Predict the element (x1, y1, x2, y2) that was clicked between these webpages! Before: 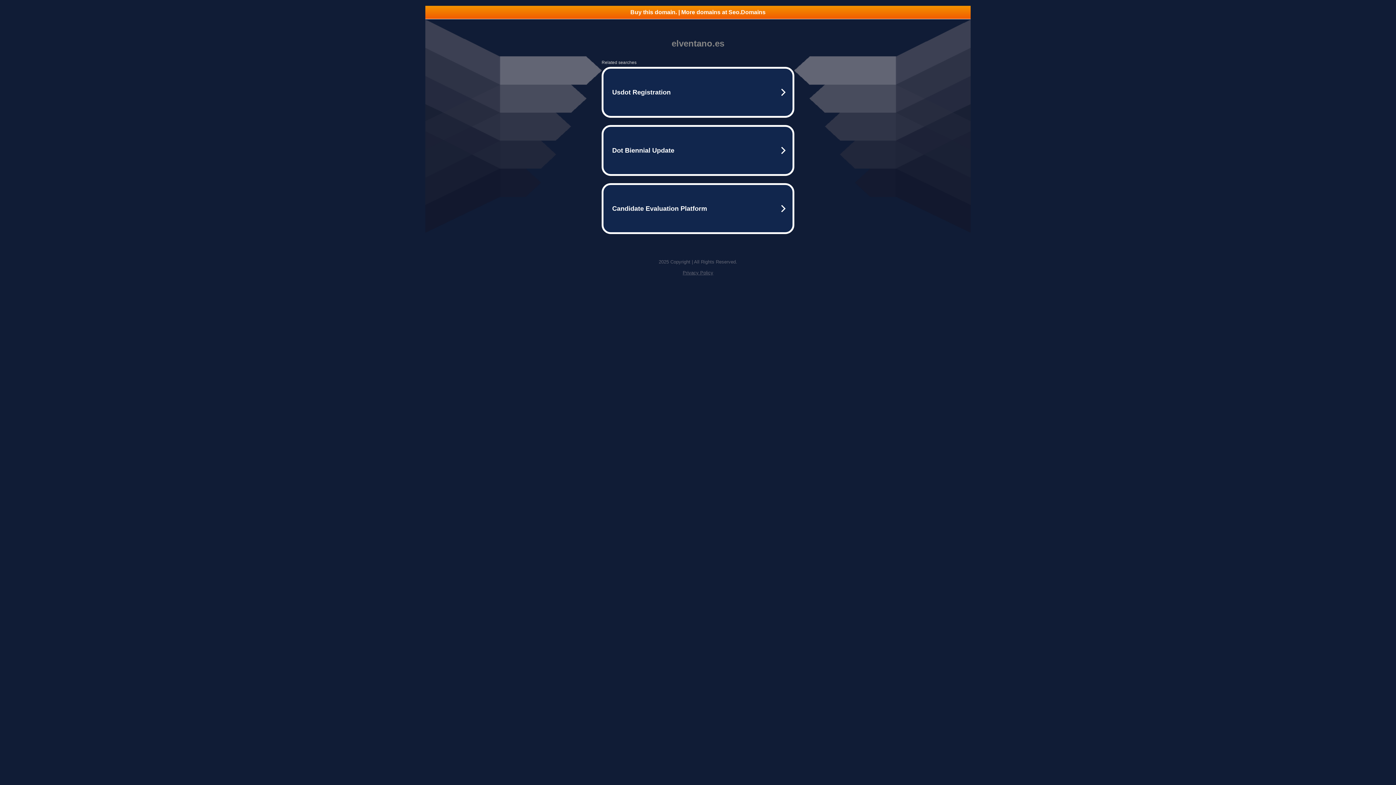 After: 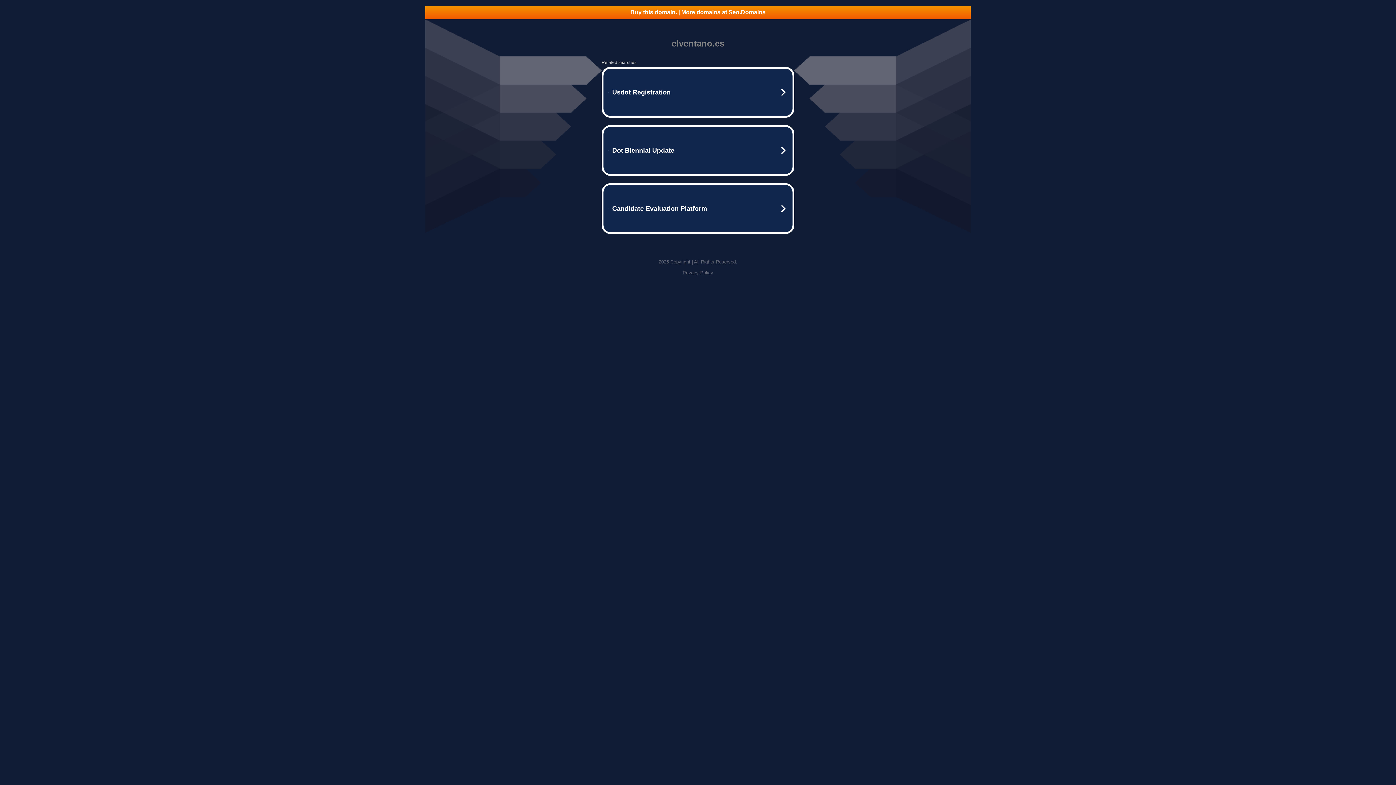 Action: bbox: (425, 5, 970, 18) label: Buy this domain. | More domains at Seo.Domains